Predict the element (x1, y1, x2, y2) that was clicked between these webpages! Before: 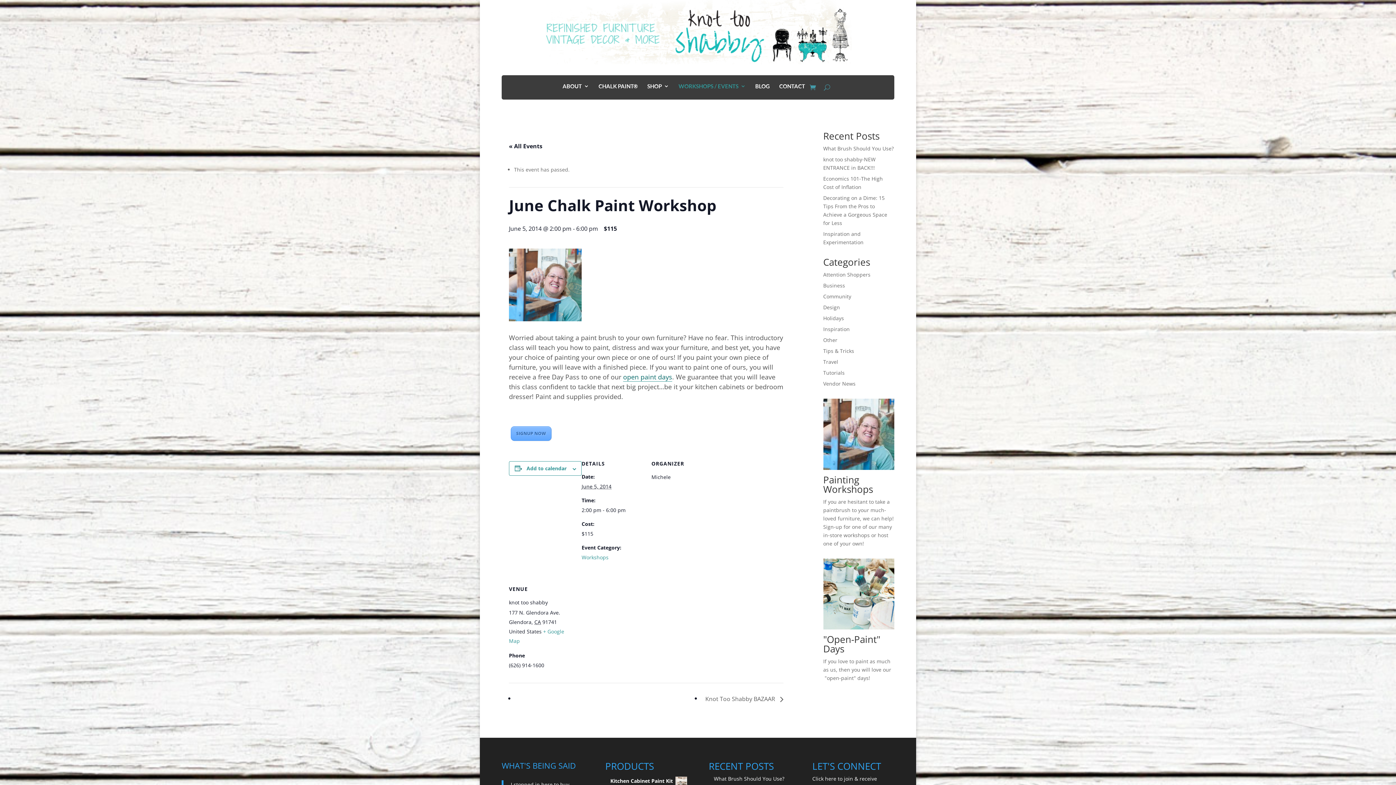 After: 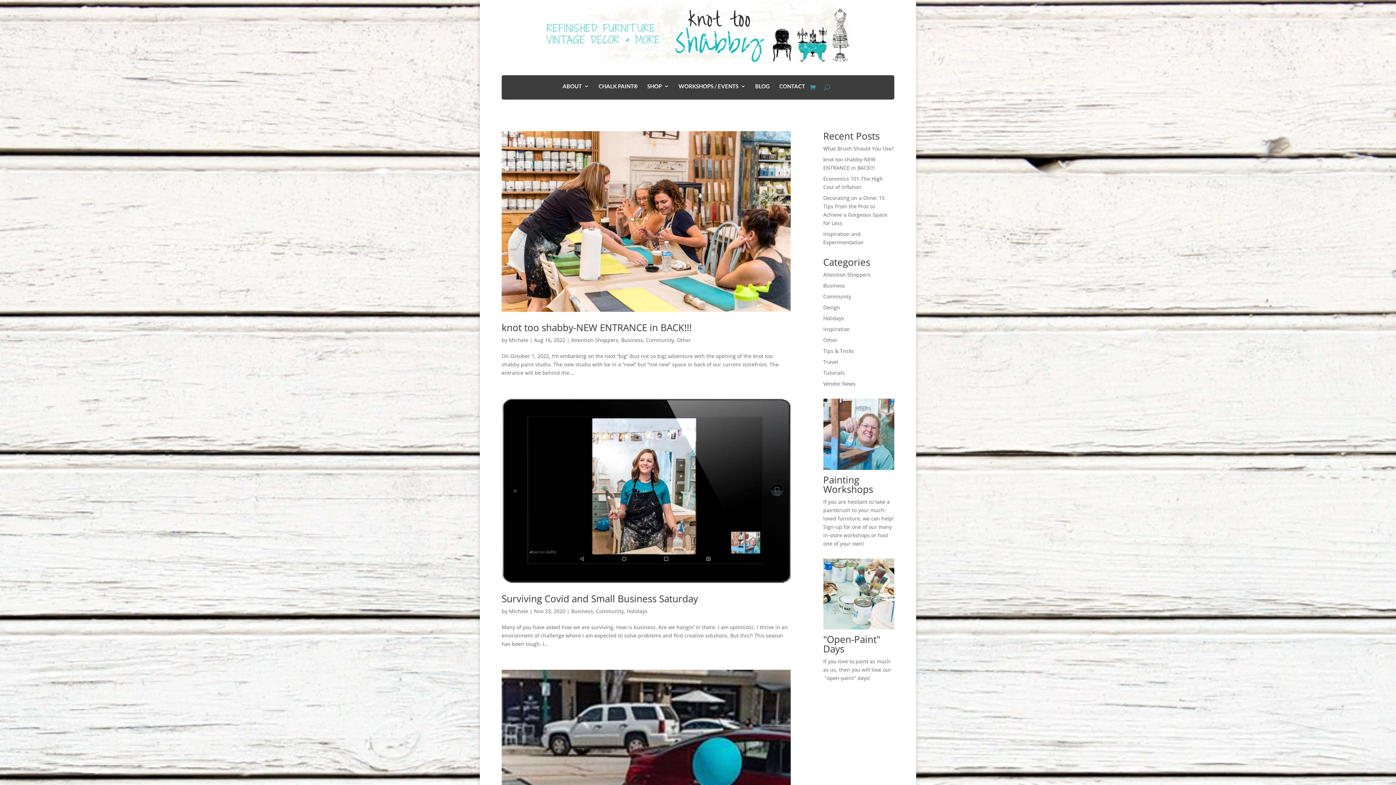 Action: bbox: (823, 293, 851, 300) label: Community